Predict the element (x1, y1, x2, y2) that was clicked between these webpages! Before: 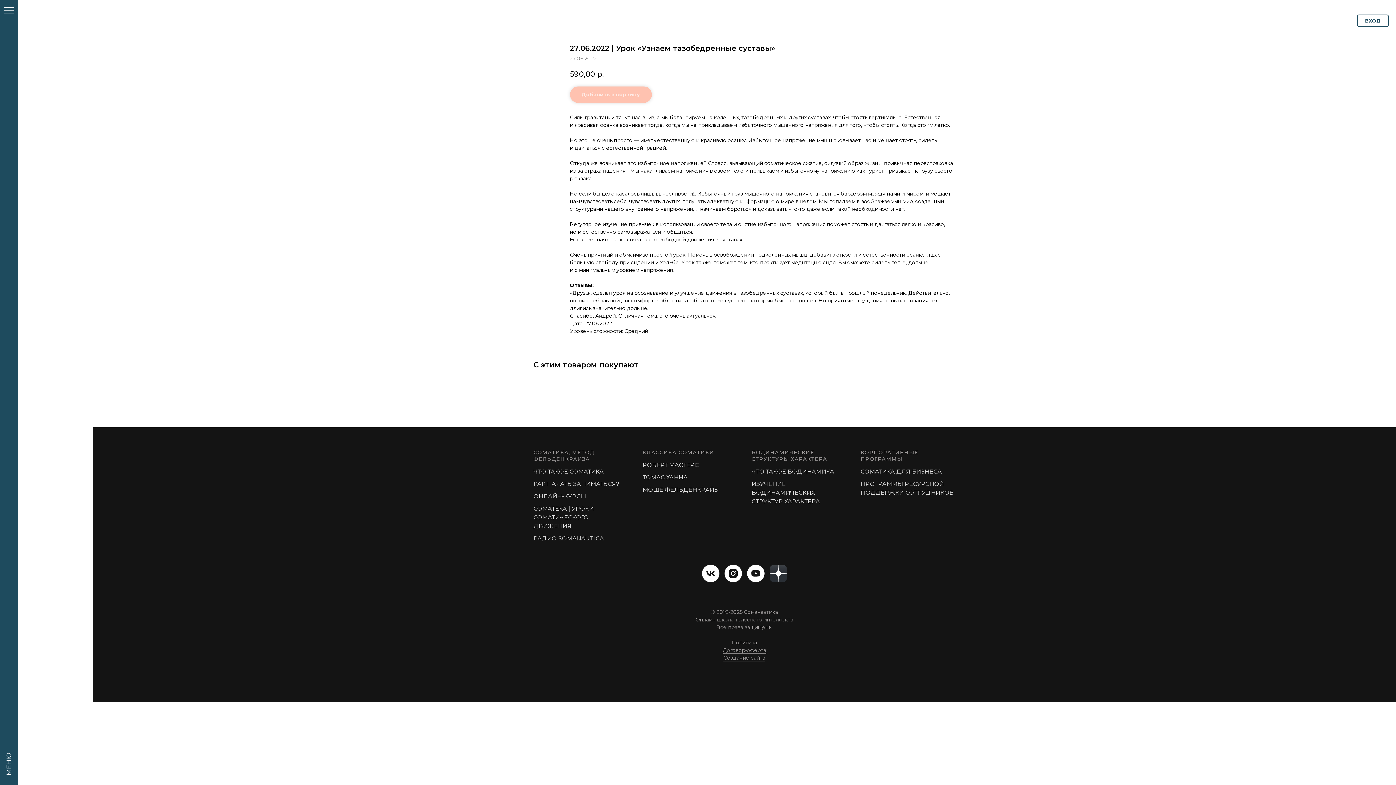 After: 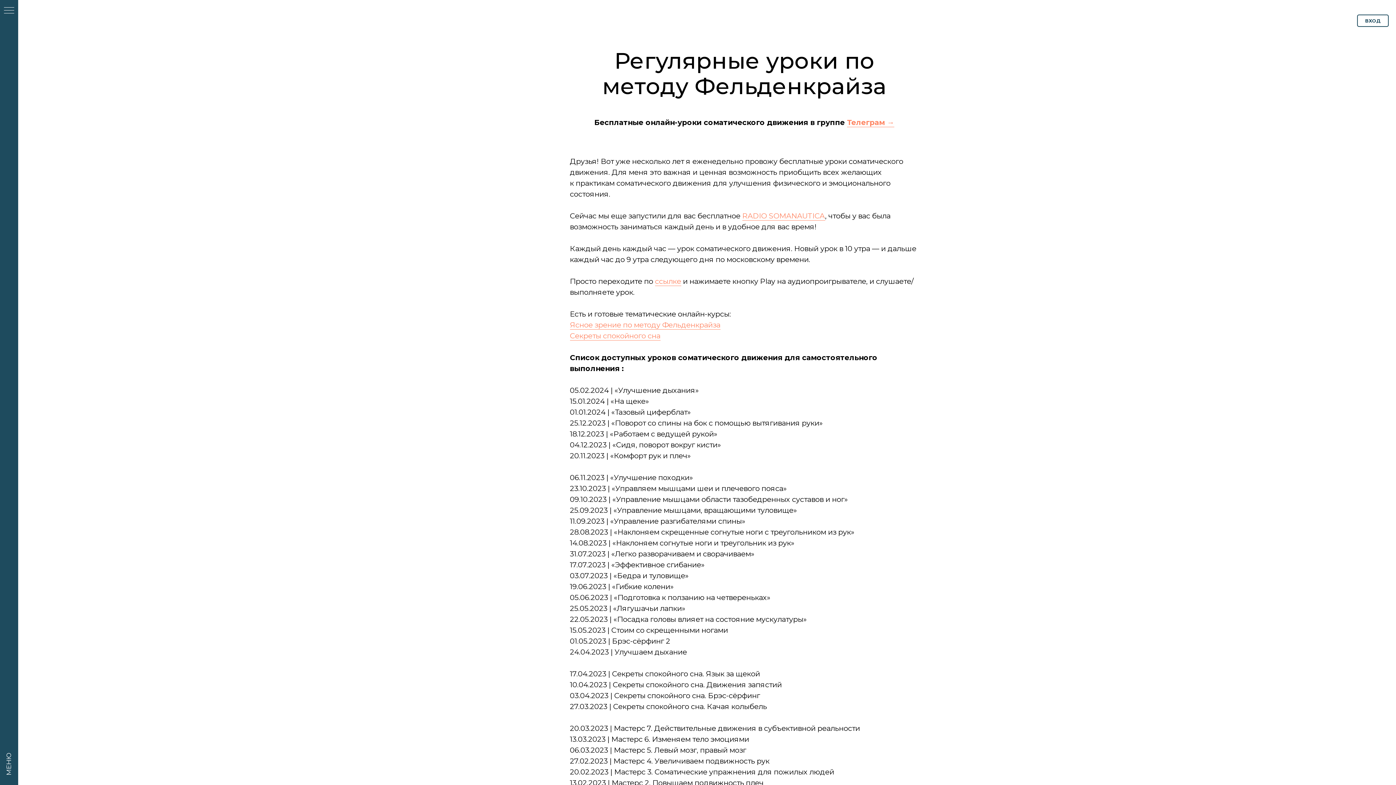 Action: label: СОМАТЕКА | УРОКИ СОМАТИЧЕСКОГО ДВИЖЕНИЯ bbox: (533, 505, 594, 529)